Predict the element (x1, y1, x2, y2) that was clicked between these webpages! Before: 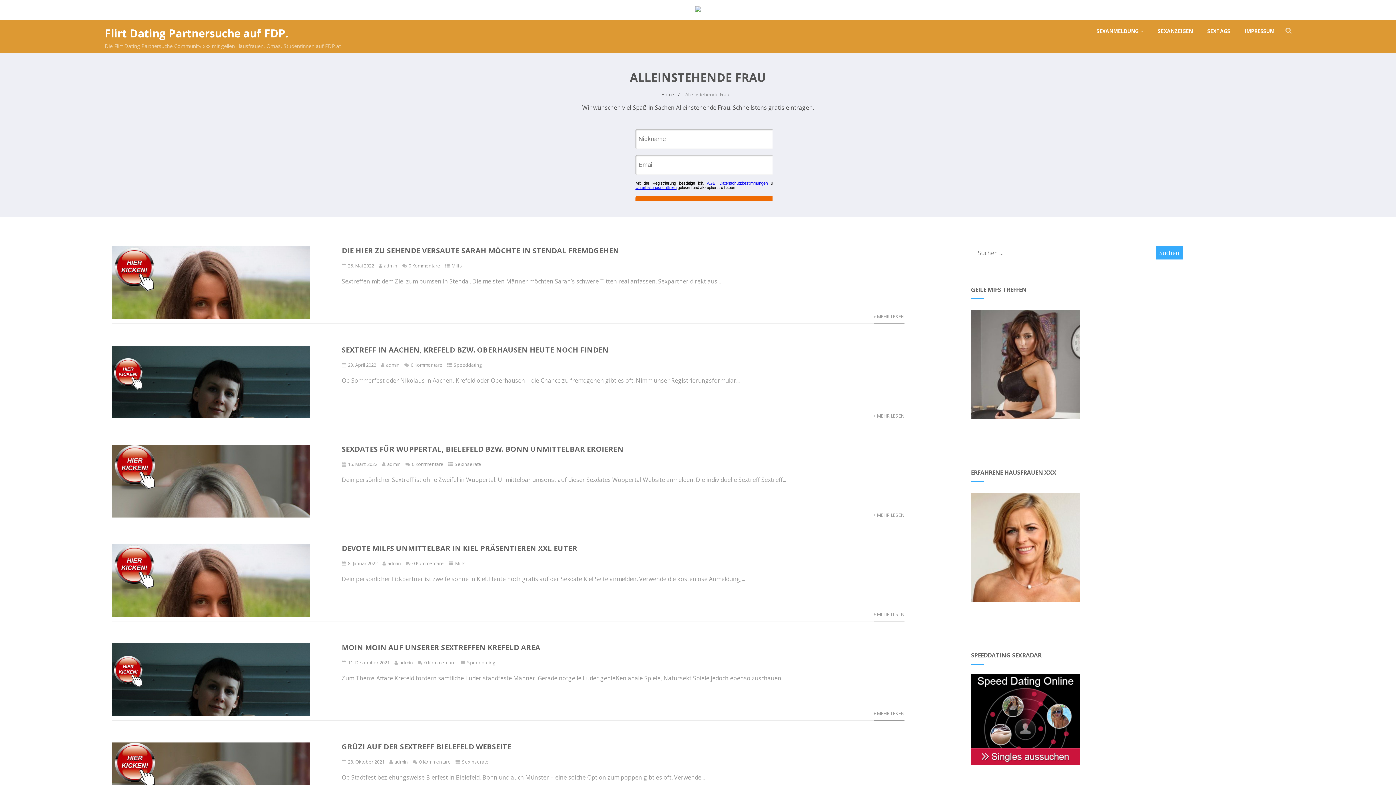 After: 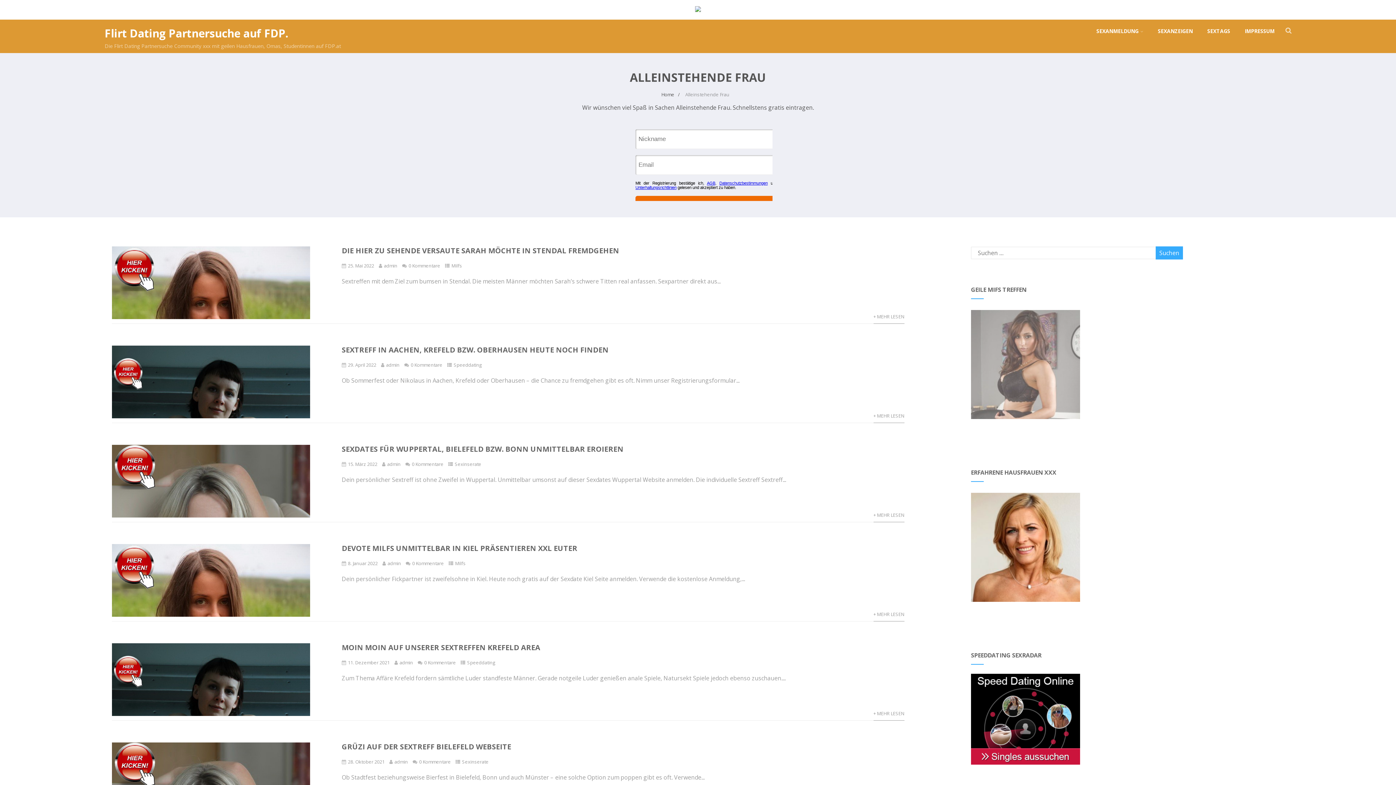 Action: bbox: (971, 420, 1087, 428)